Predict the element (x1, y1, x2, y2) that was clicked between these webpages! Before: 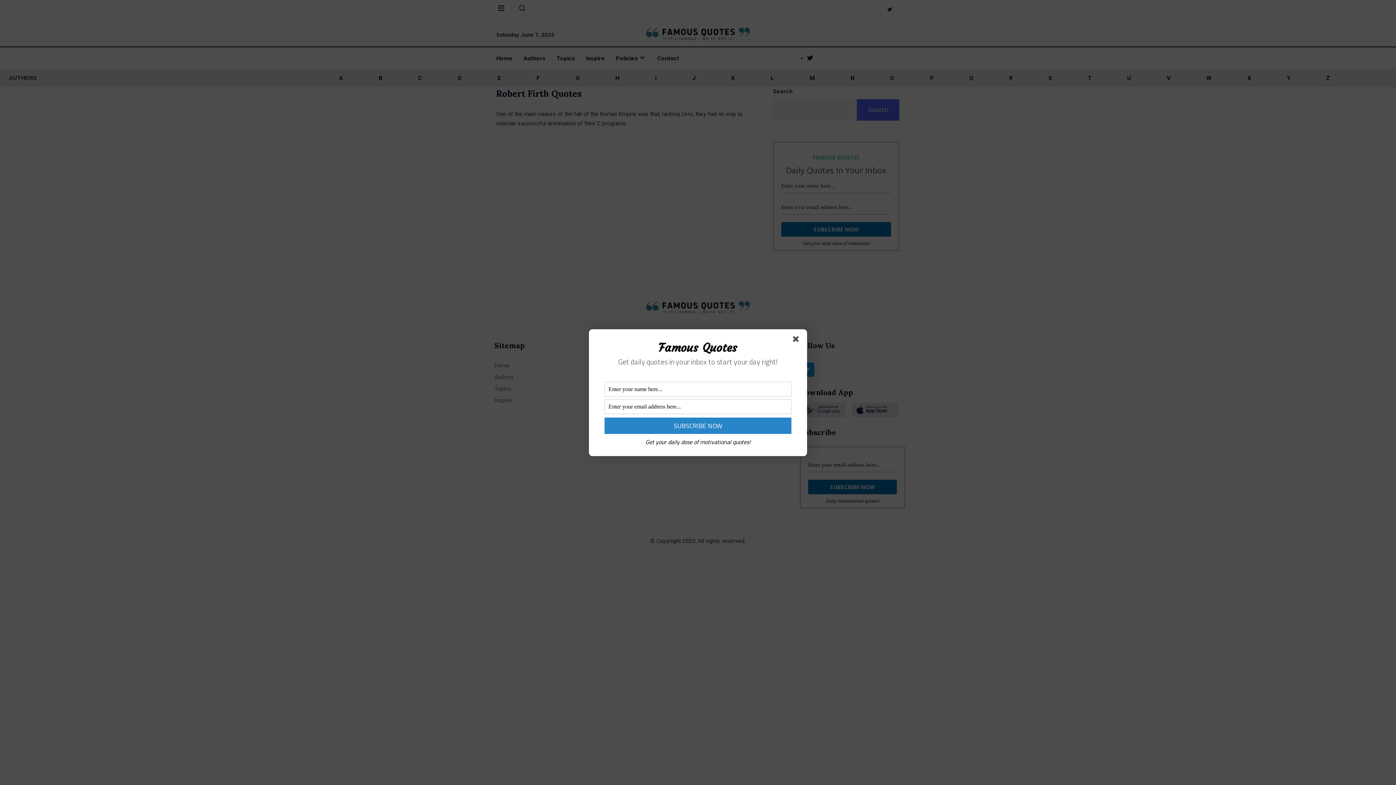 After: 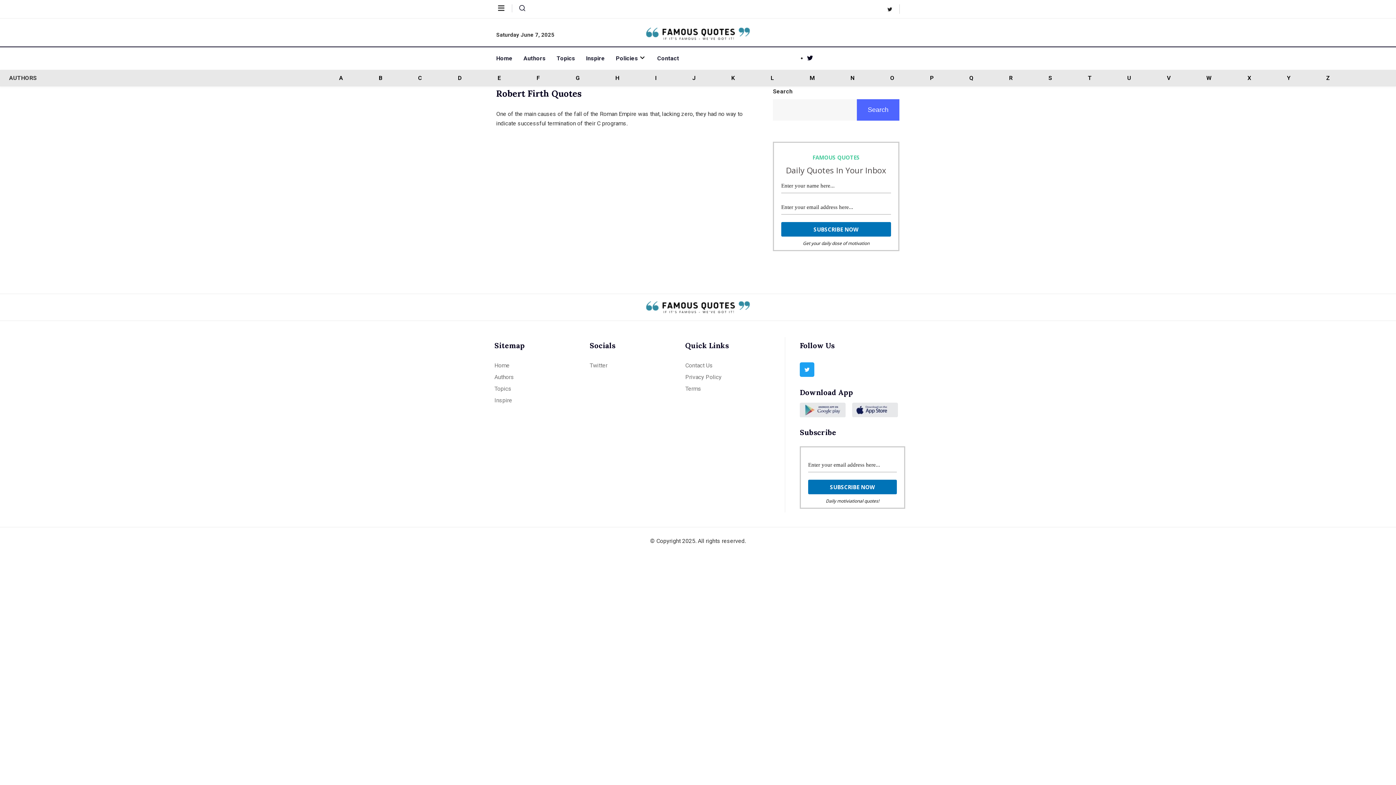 Action: bbox: (793, 336, 801, 344)